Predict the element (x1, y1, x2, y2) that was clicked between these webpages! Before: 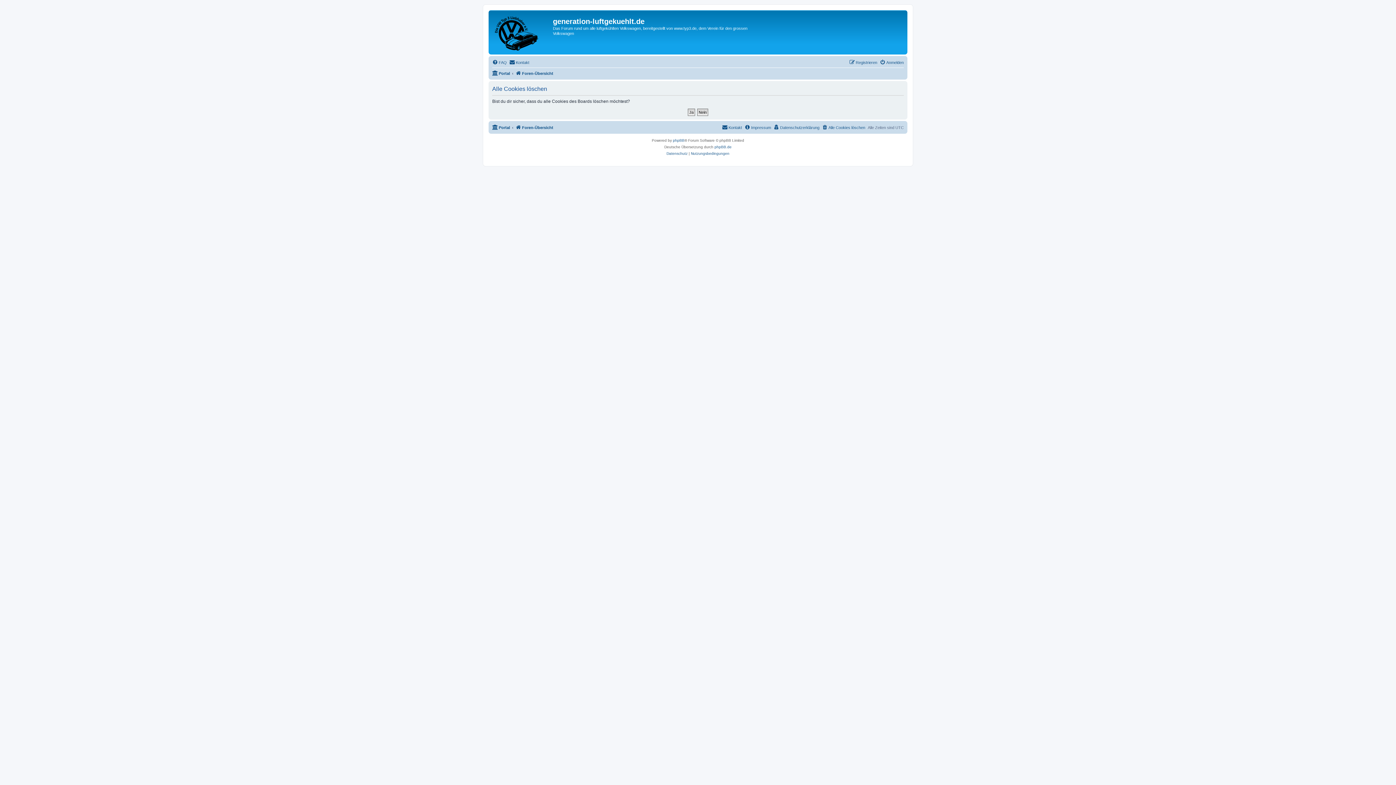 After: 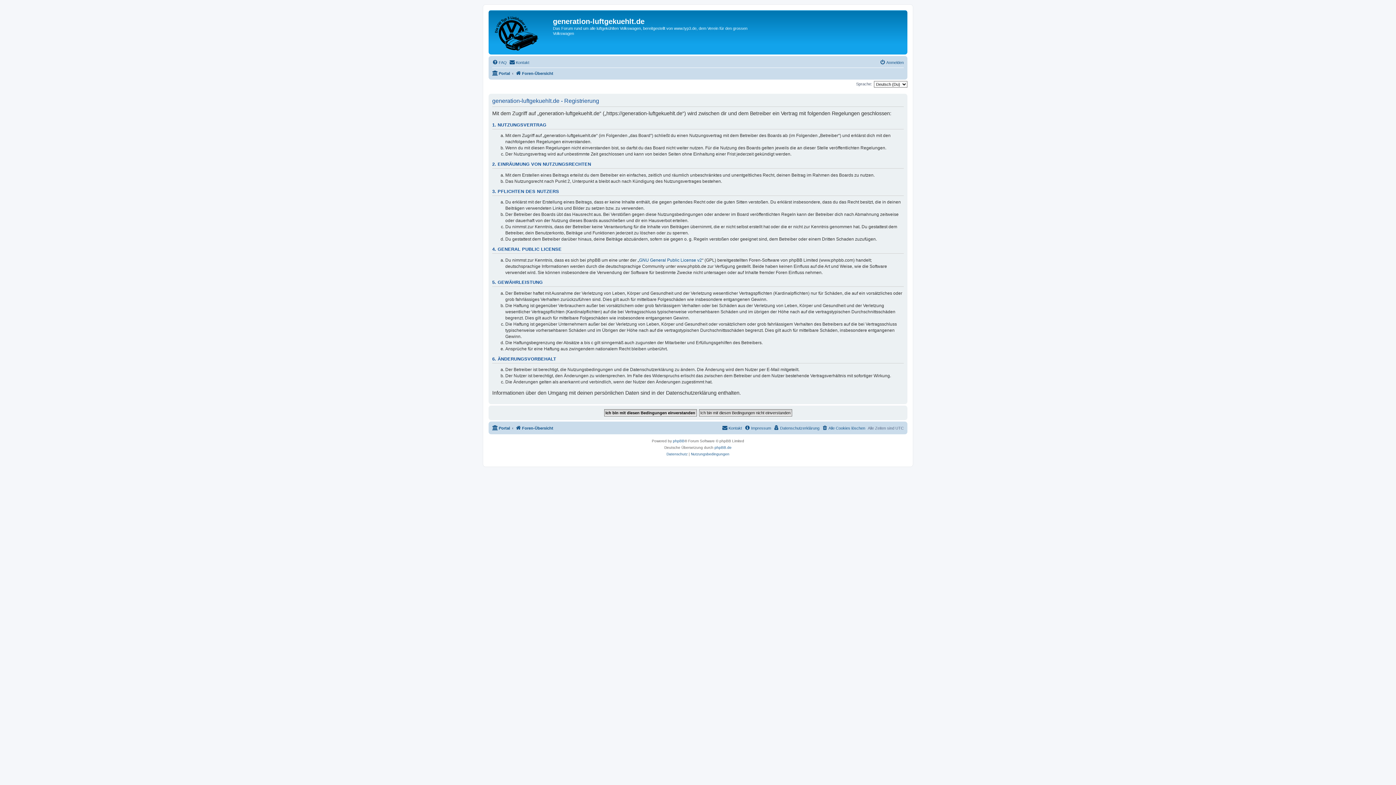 Action: label: Registrieren bbox: (849, 58, 877, 66)